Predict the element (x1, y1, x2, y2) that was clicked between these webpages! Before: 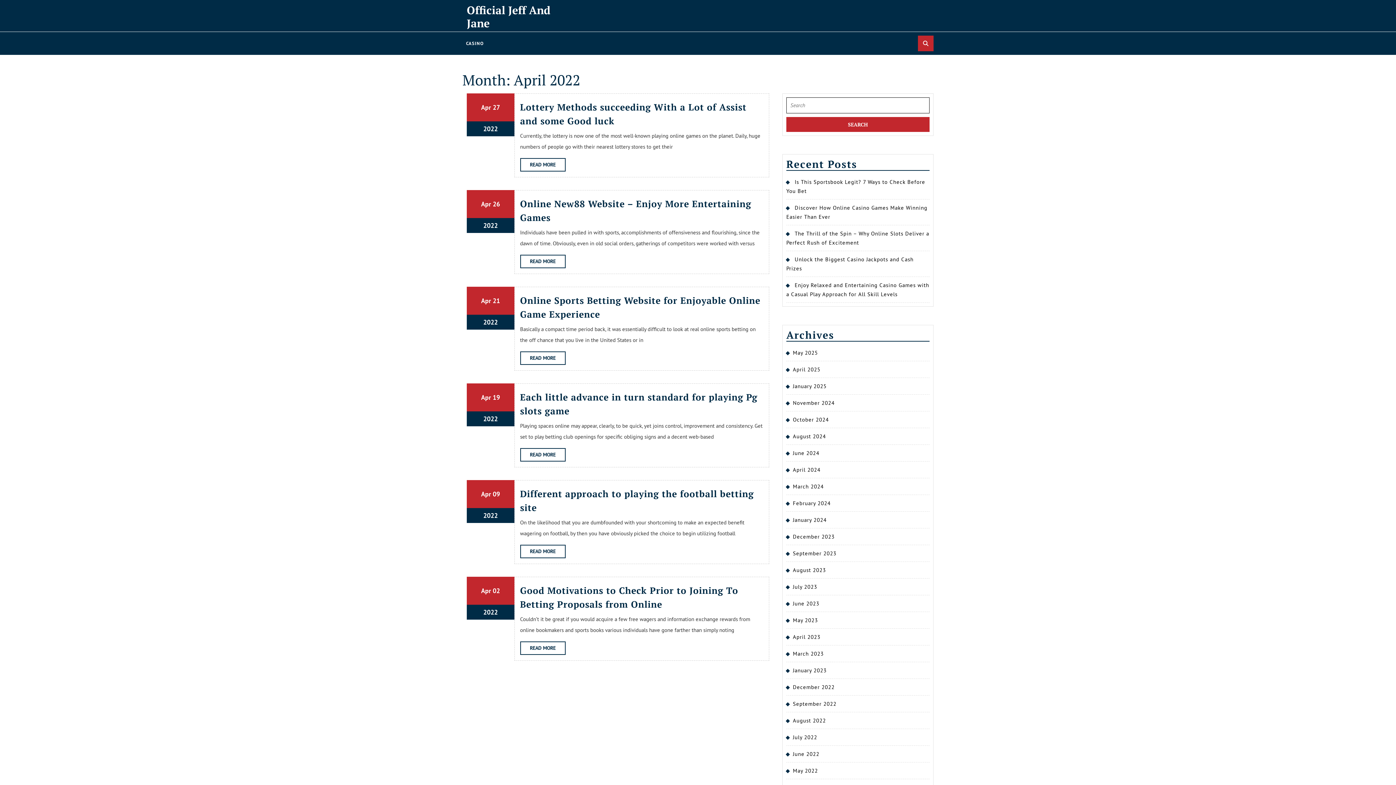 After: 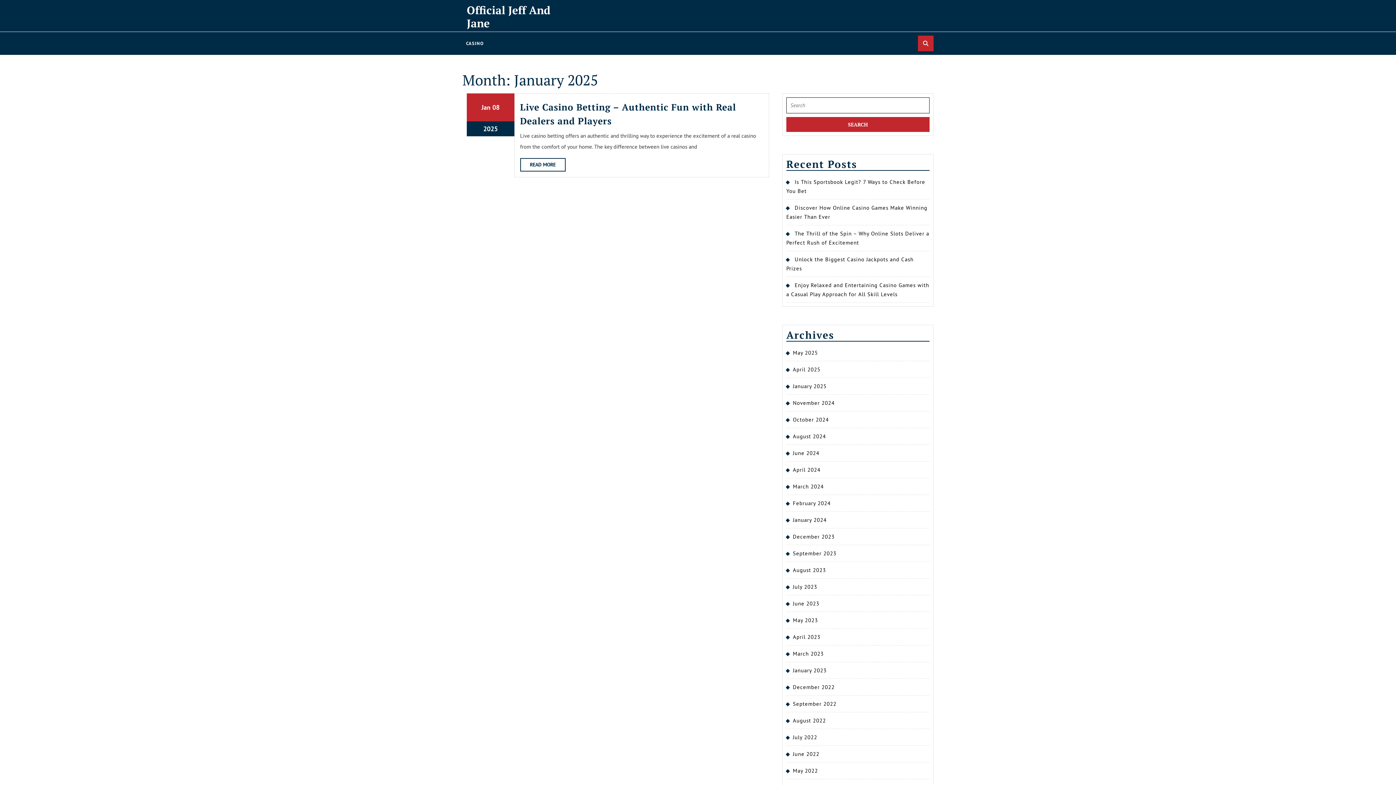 Action: label: January 2025 bbox: (793, 382, 826, 389)